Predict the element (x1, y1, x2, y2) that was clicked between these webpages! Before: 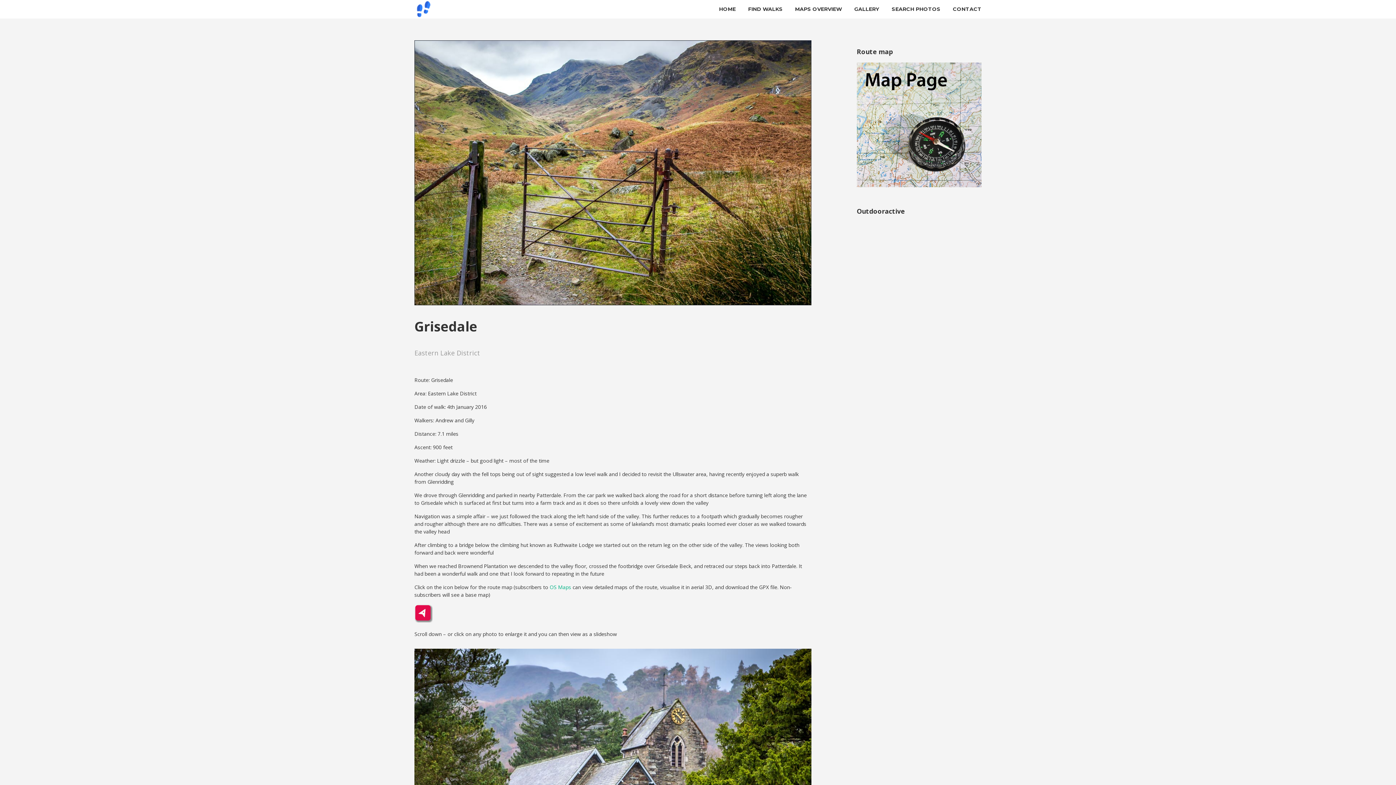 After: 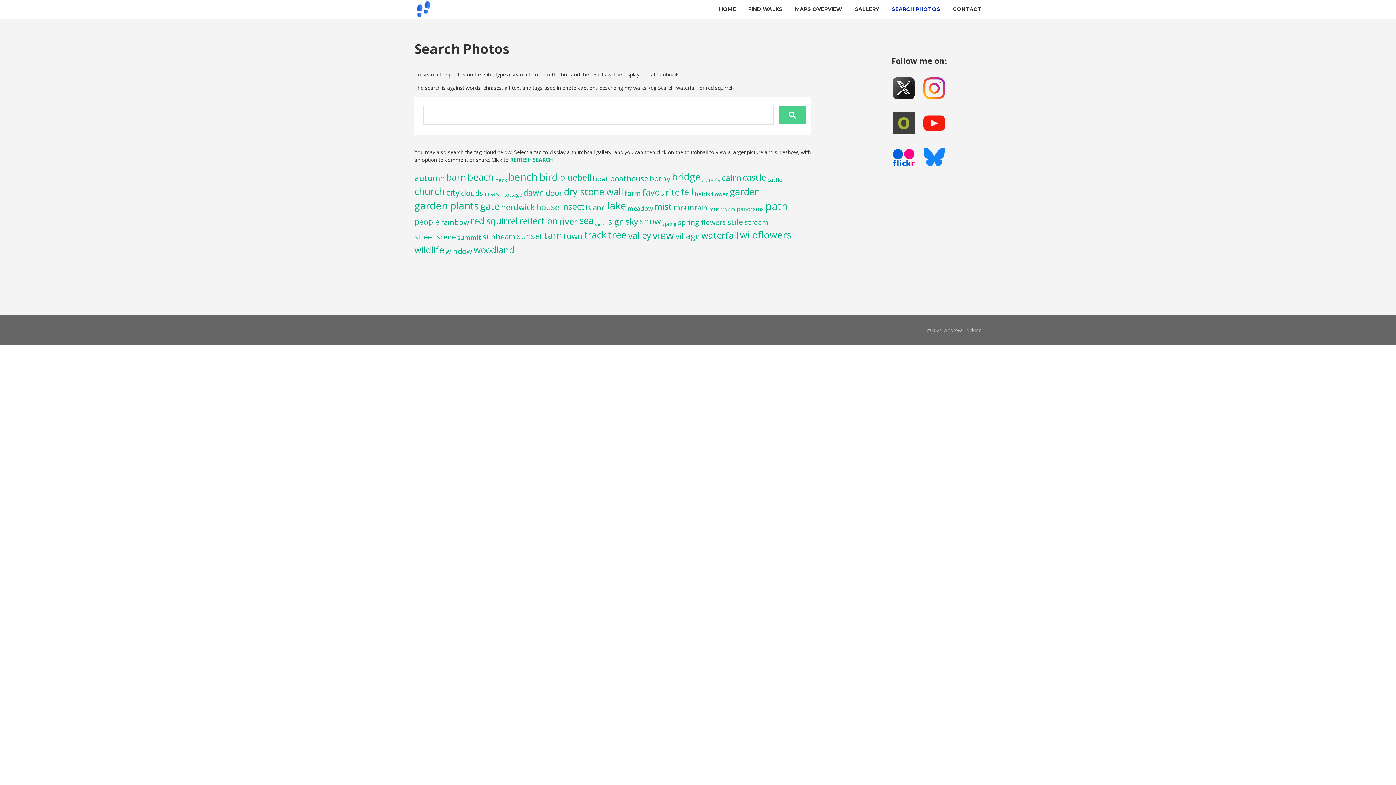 Action: bbox: (892, 0, 940, 18) label: SEARCH PHOTOS